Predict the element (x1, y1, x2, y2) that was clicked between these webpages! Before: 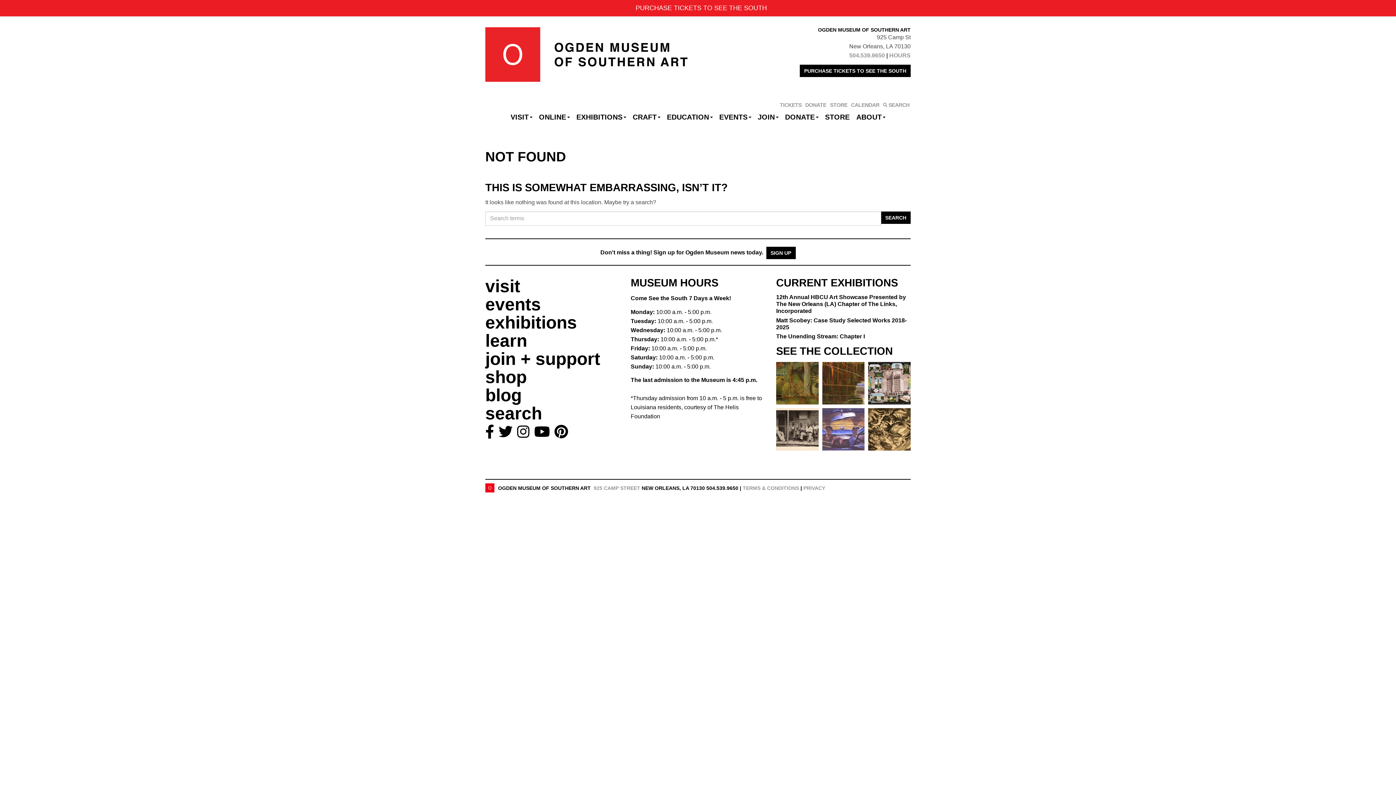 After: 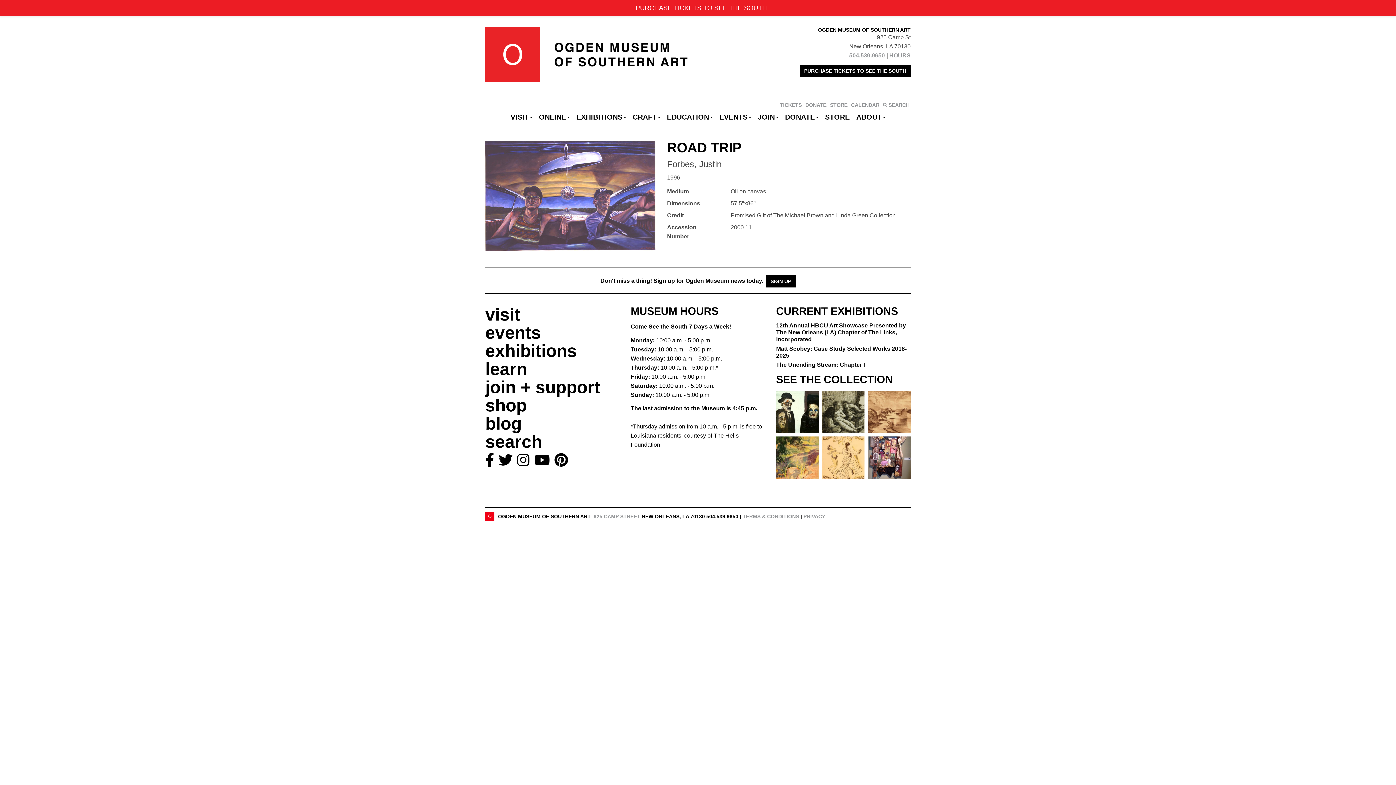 Action: bbox: (820, 408, 866, 454)